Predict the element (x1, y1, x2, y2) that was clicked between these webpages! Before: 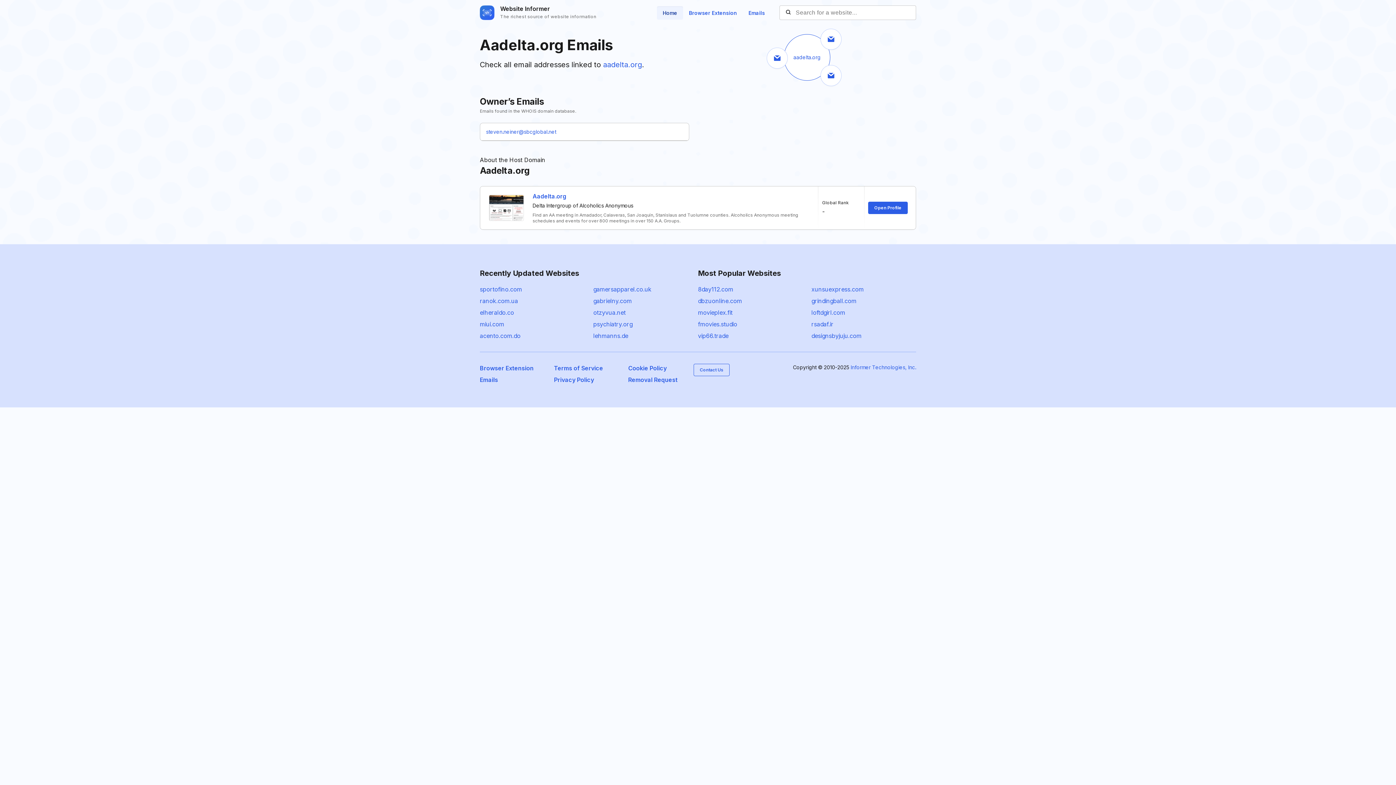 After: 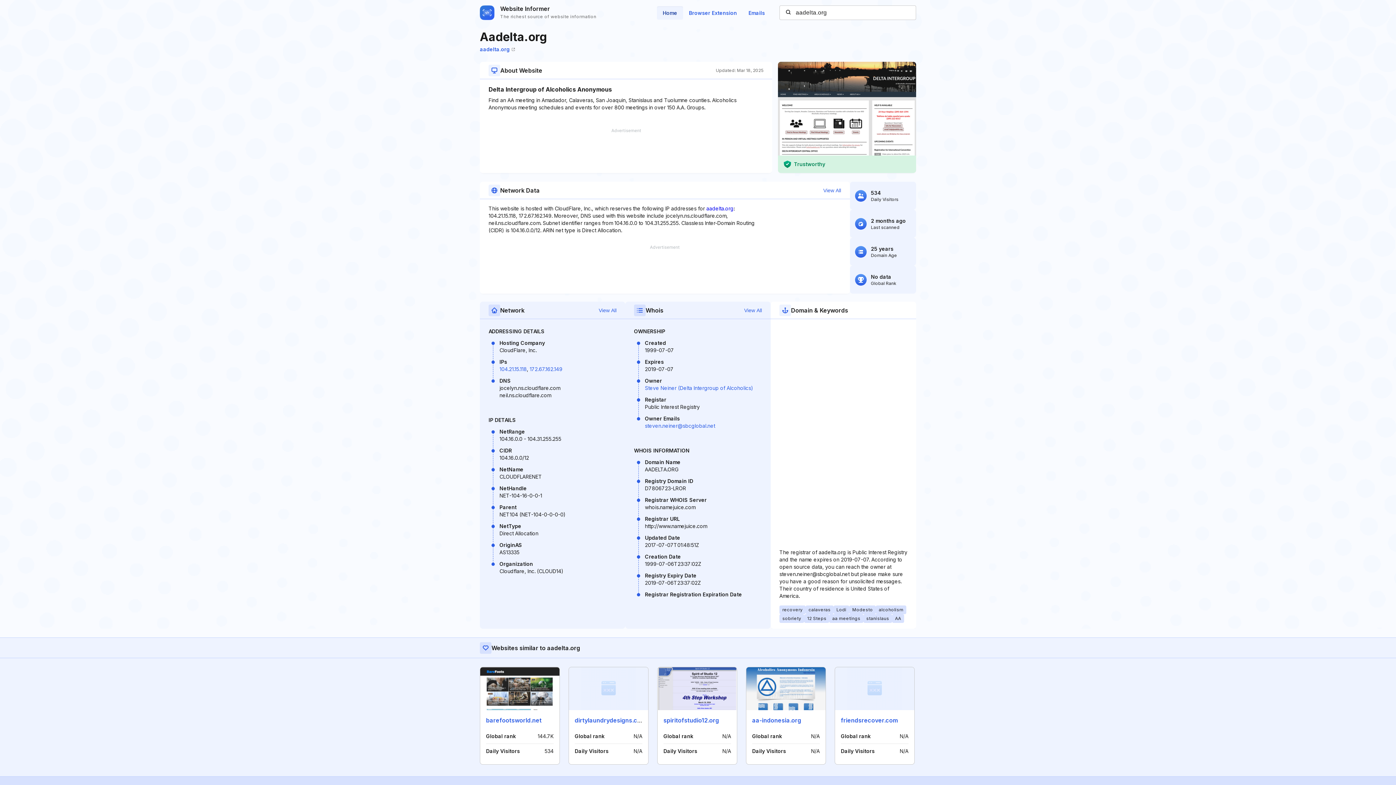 Action: bbox: (603, 60, 642, 69) label: aadelta.org